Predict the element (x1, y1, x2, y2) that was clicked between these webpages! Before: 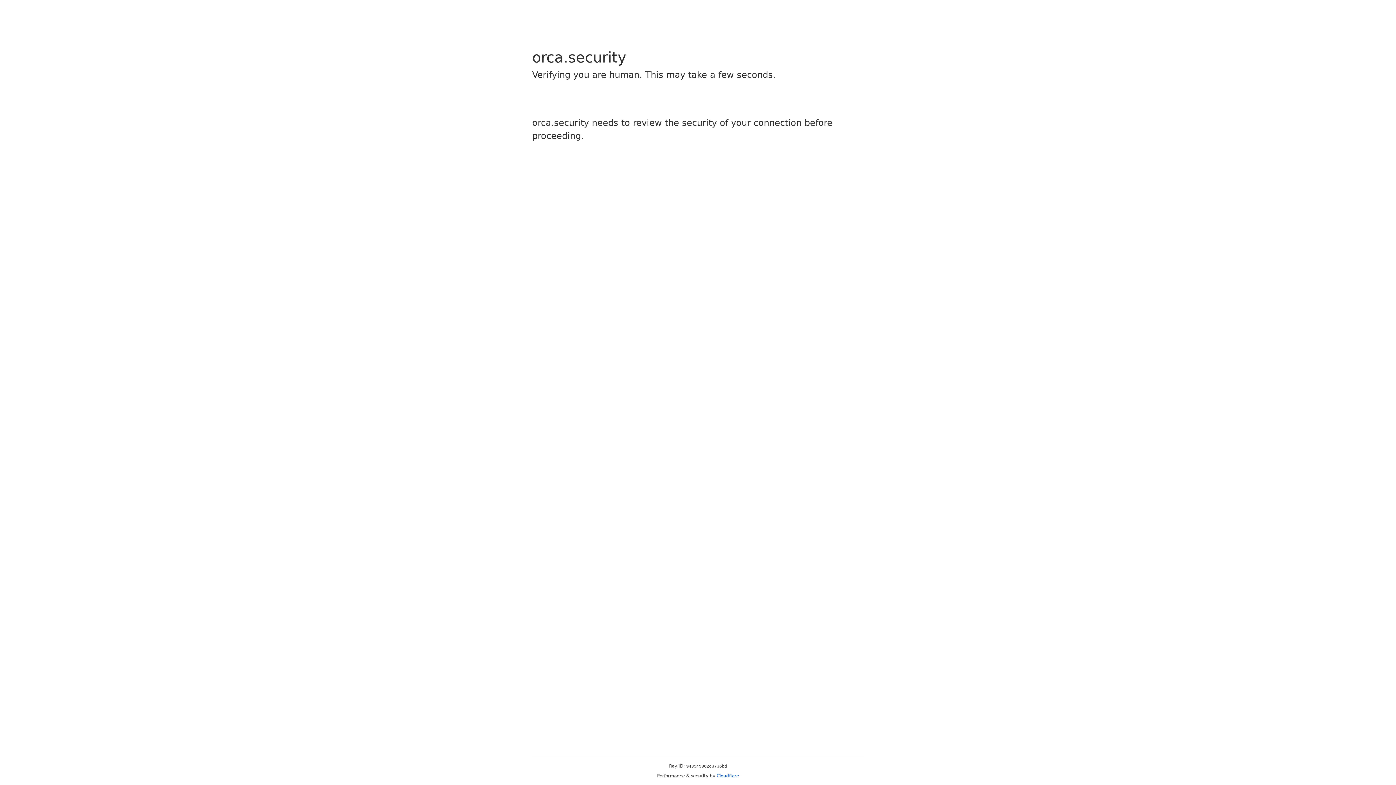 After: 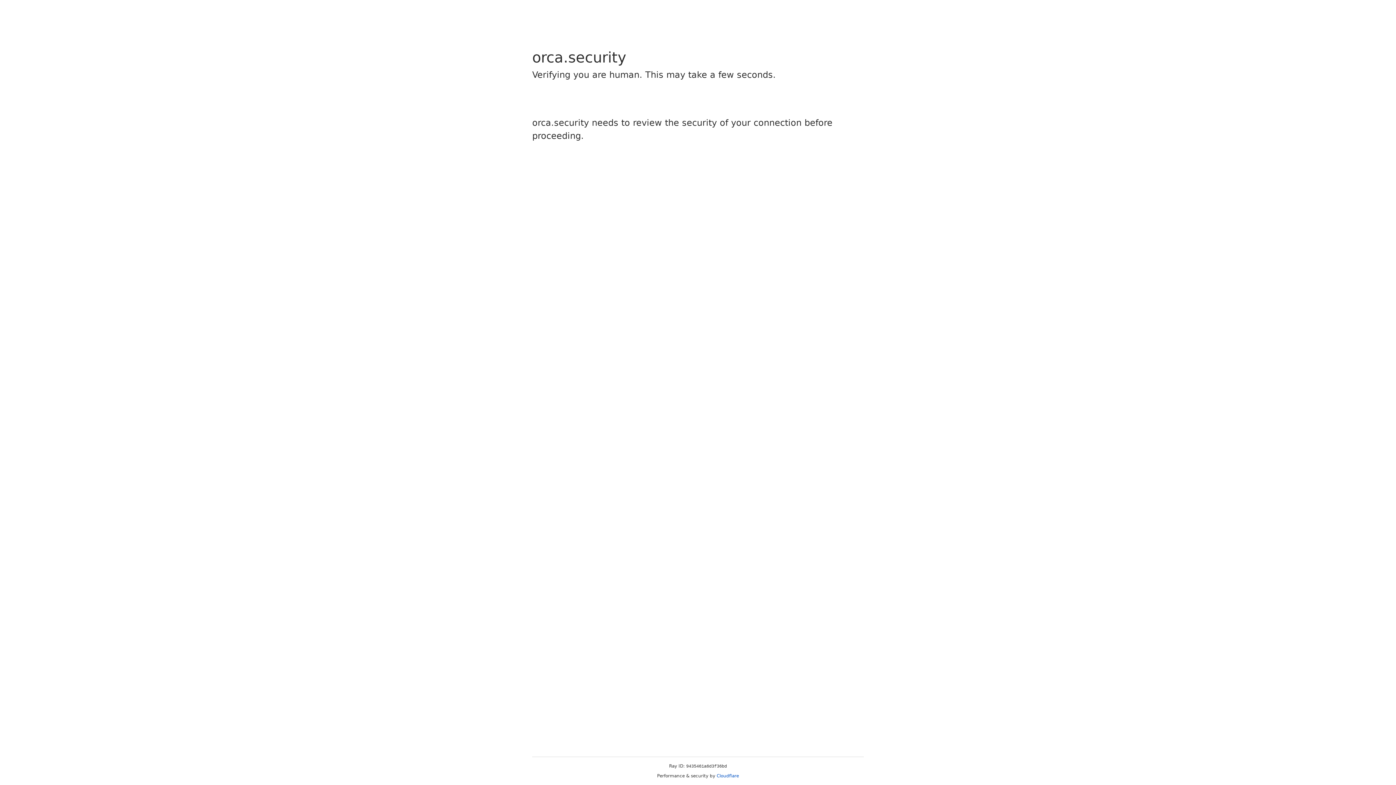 Action: label: Cloudflare bbox: (716, 773, 739, 778)